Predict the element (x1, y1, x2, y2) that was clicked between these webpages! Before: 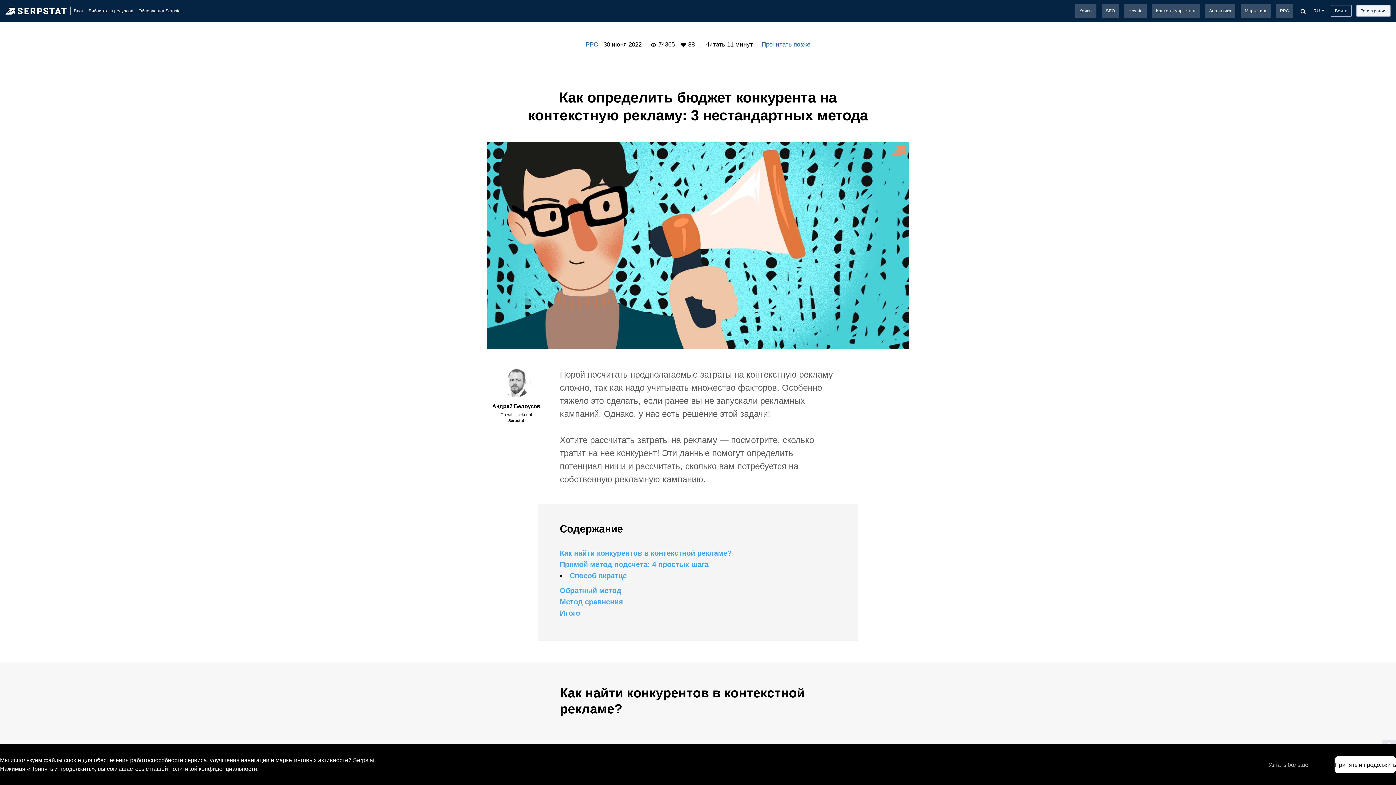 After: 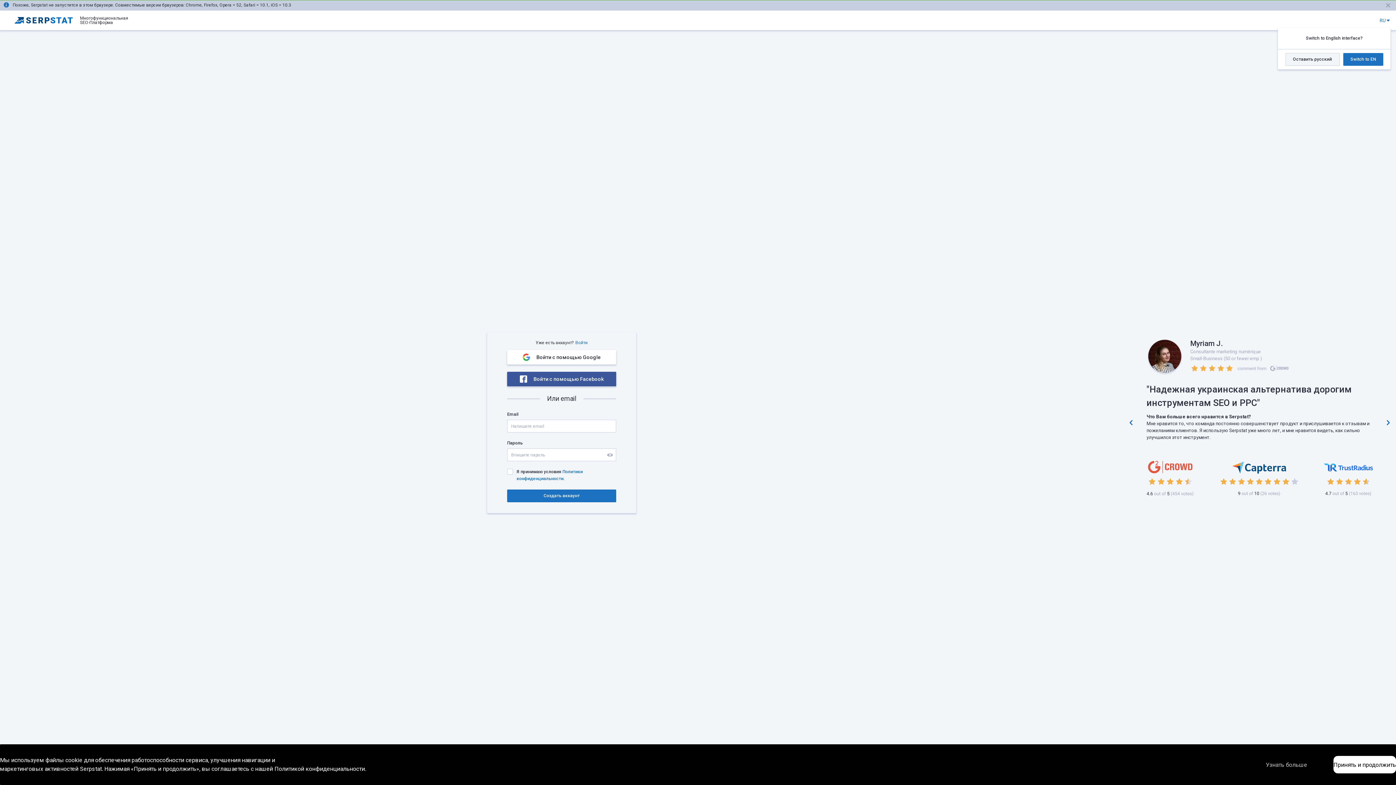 Action: label: Регистрация bbox: (1356, 5, 1390, 16)